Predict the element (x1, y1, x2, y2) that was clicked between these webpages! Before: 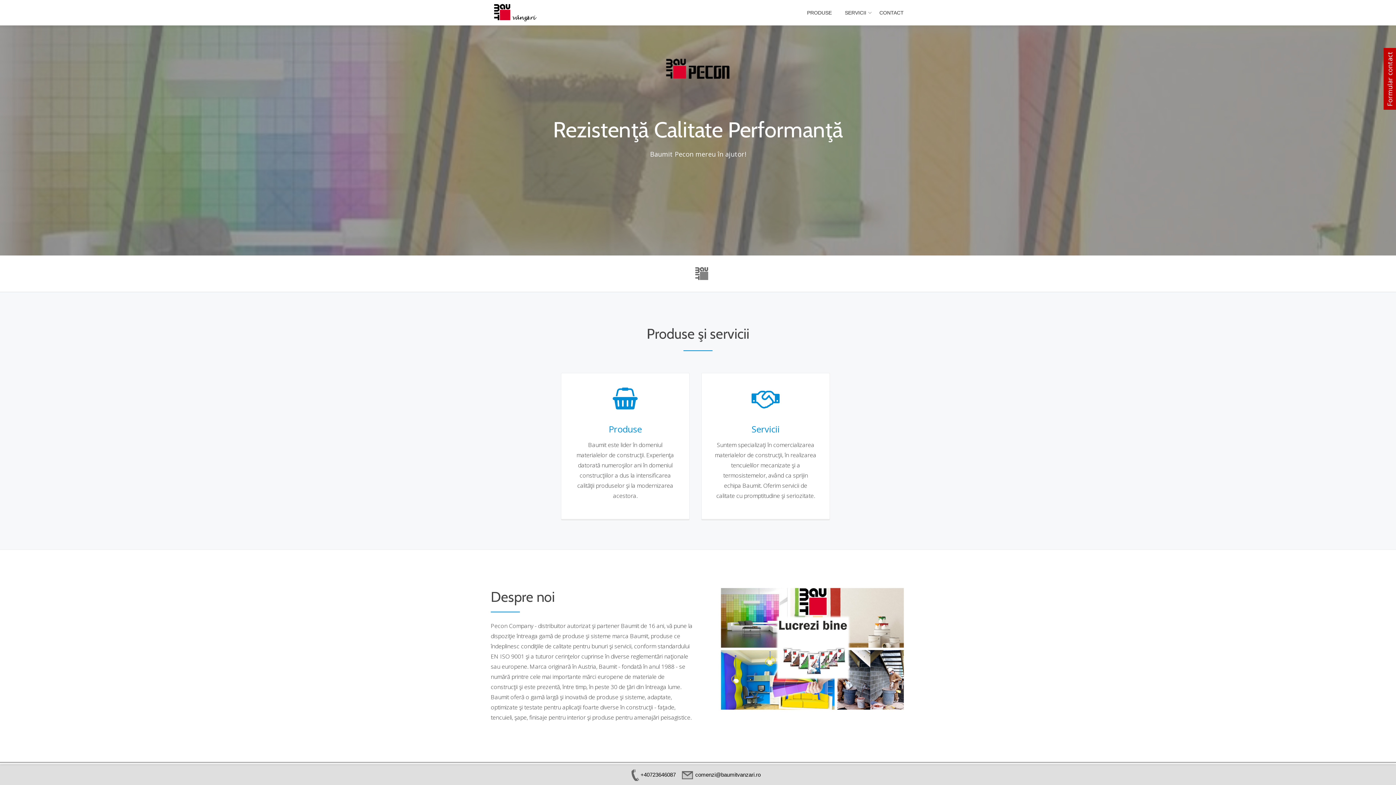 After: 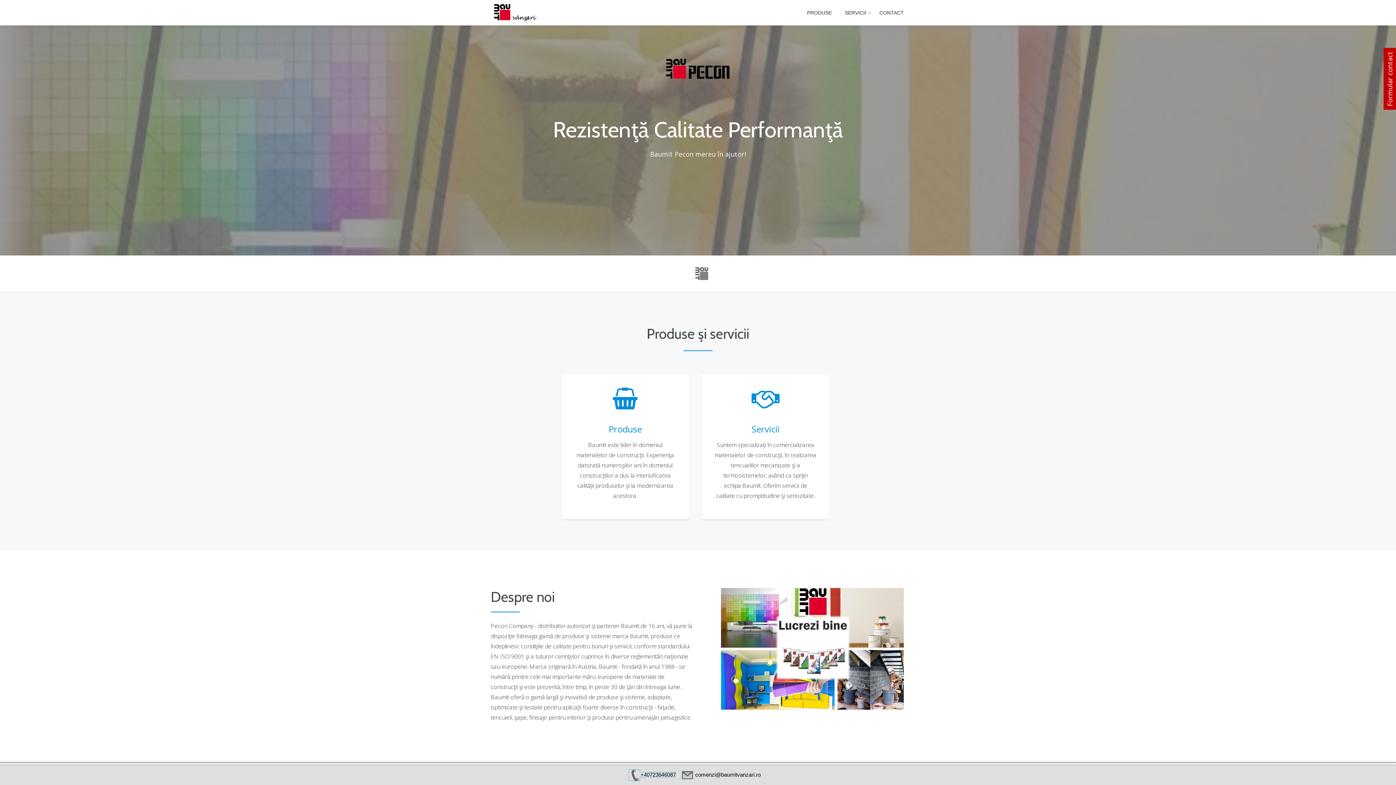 Action: bbox: (628, 771, 676, 778) label: +40723646087